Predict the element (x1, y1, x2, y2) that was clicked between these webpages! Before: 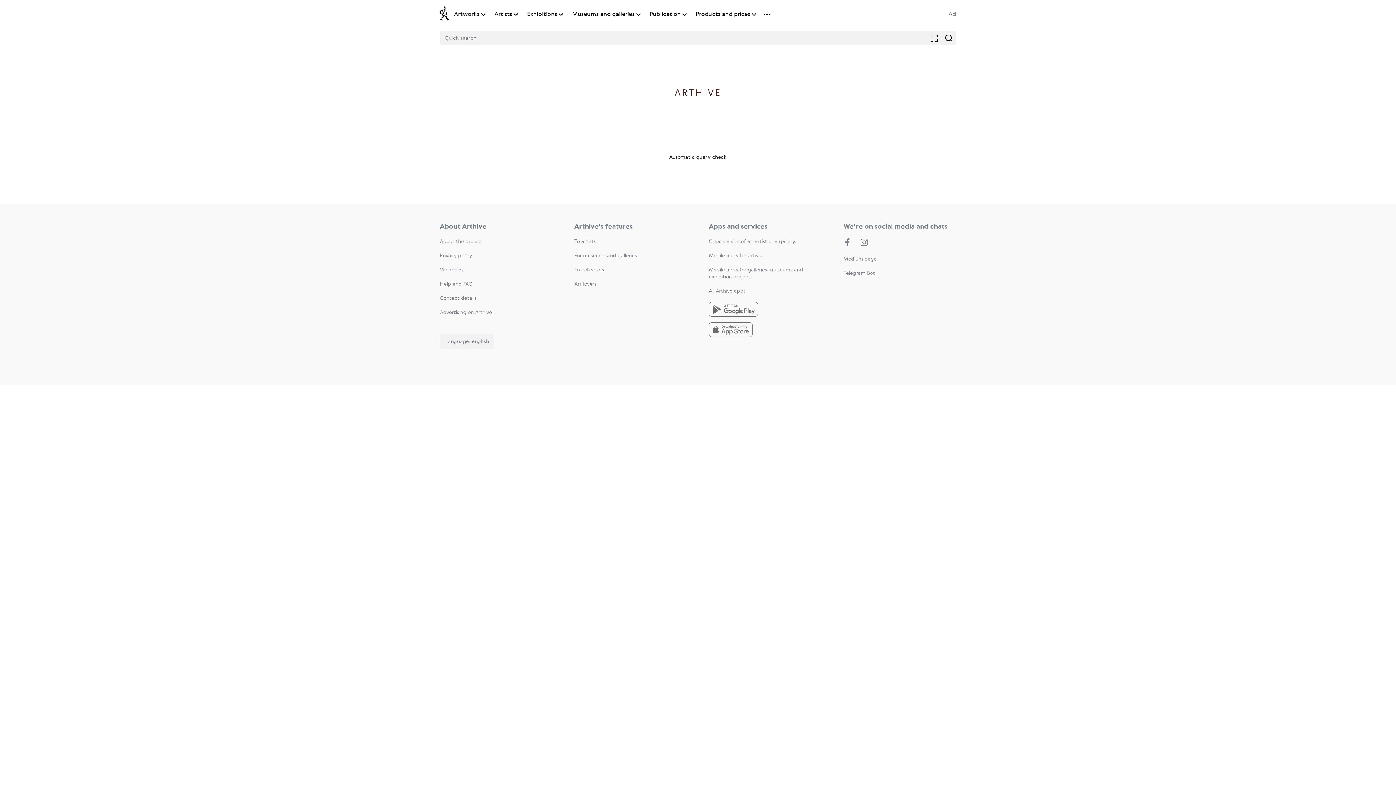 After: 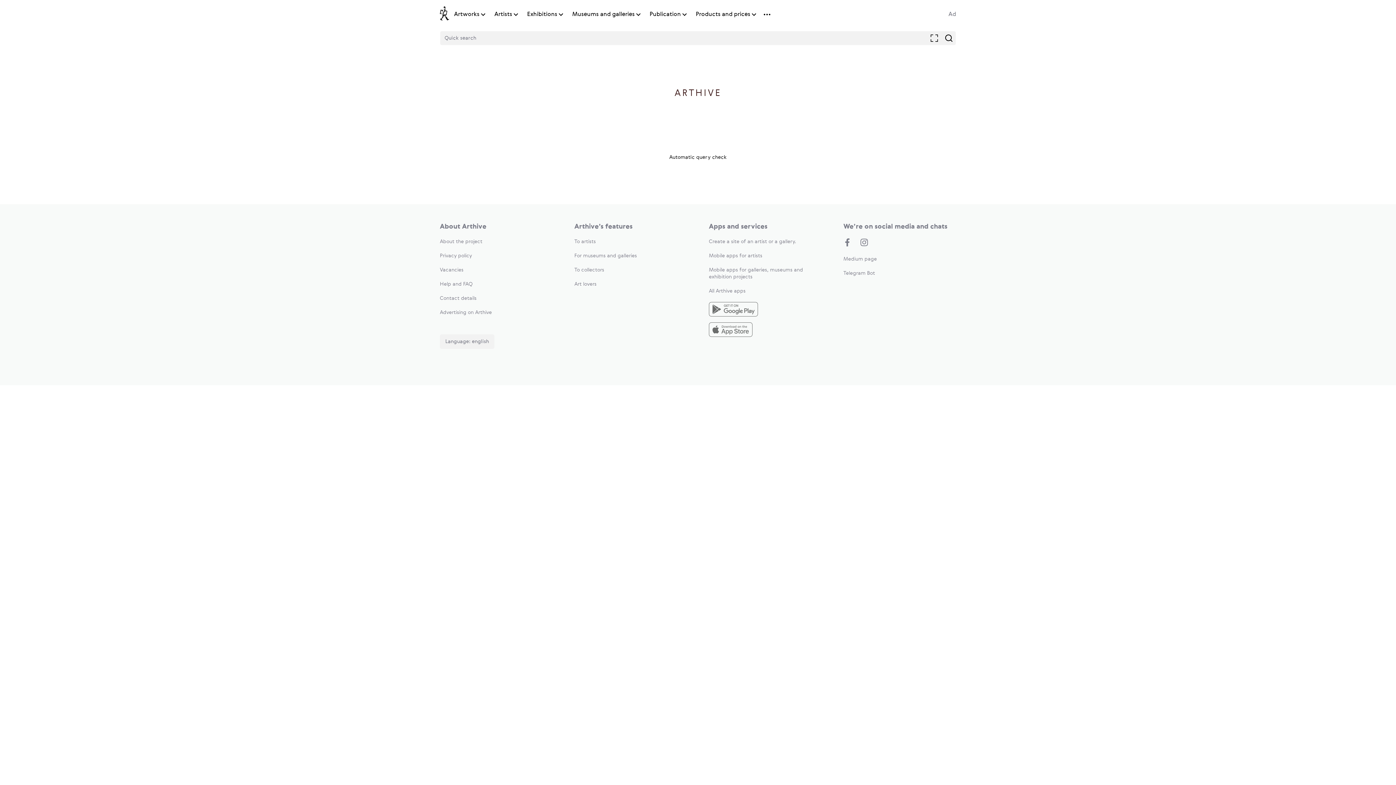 Action: label: To artists bbox: (574, 239, 596, 244)